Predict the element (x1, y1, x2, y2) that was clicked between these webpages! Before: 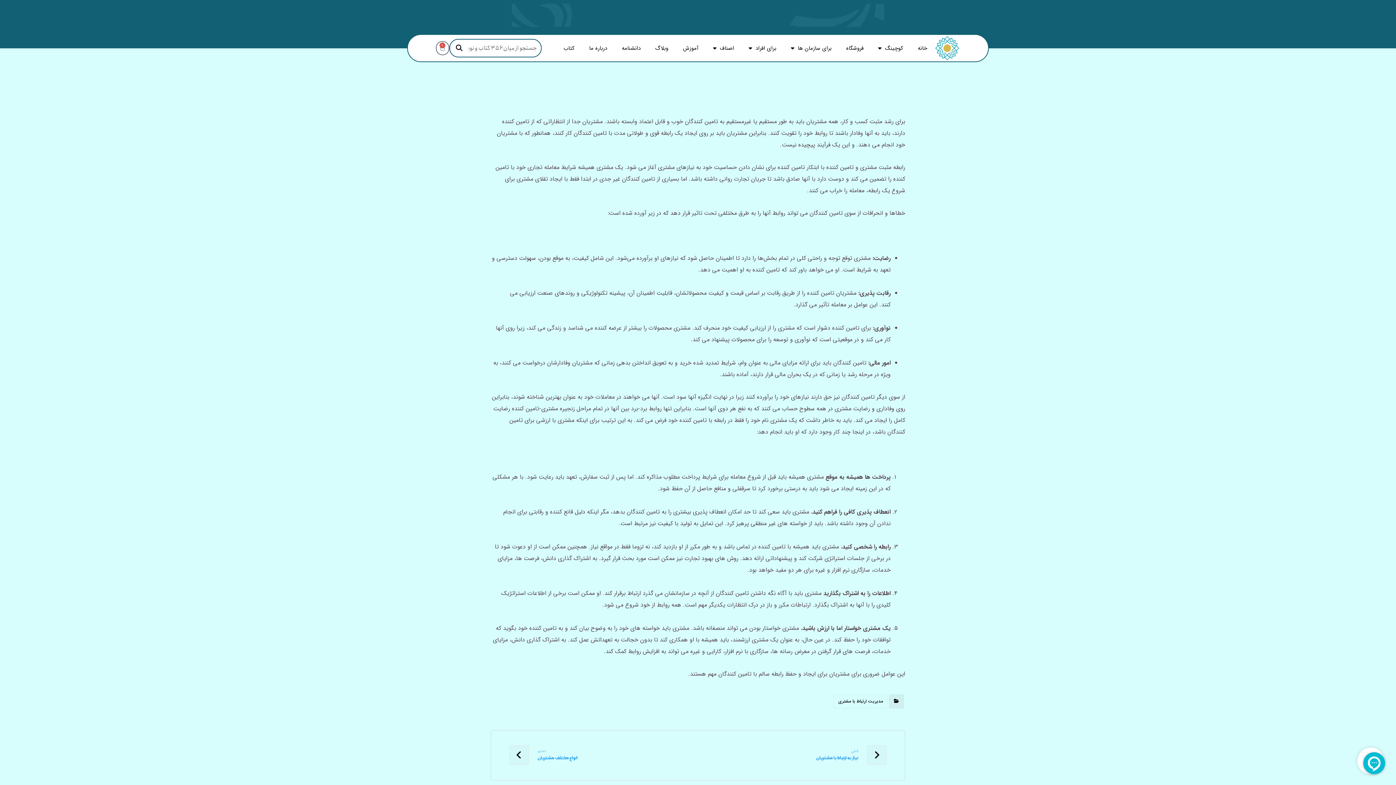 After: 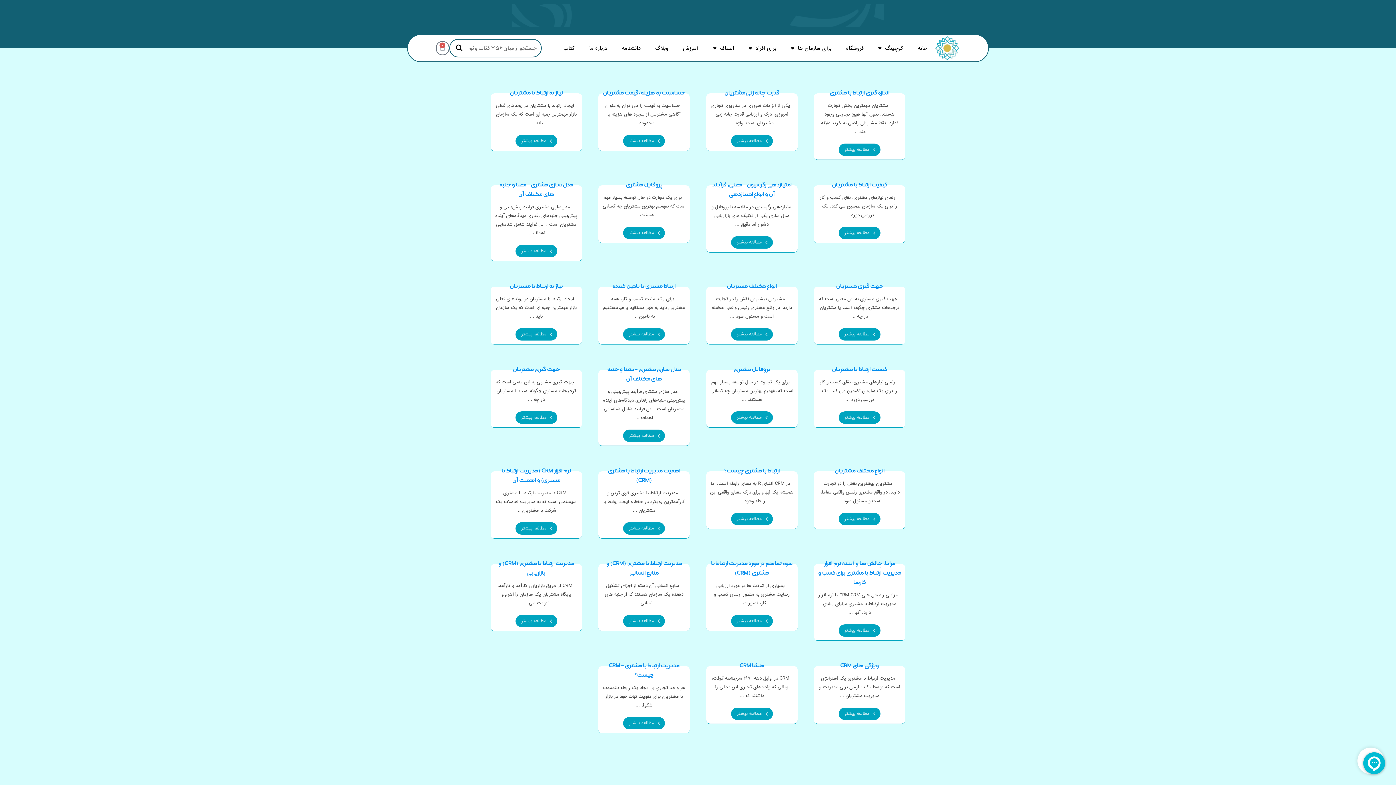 Action: label: مدیریت ارتباط با مشتری bbox: (833, 695, 888, 708)